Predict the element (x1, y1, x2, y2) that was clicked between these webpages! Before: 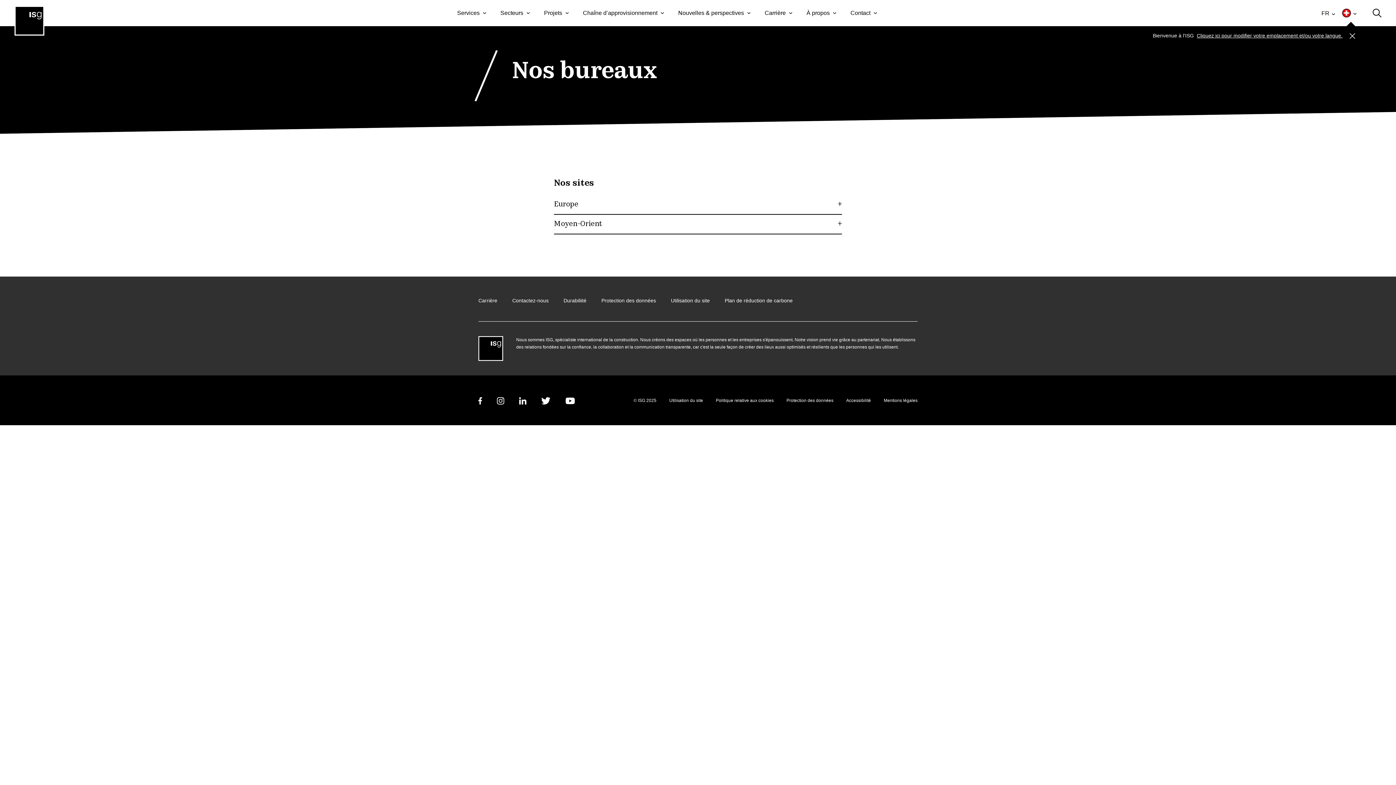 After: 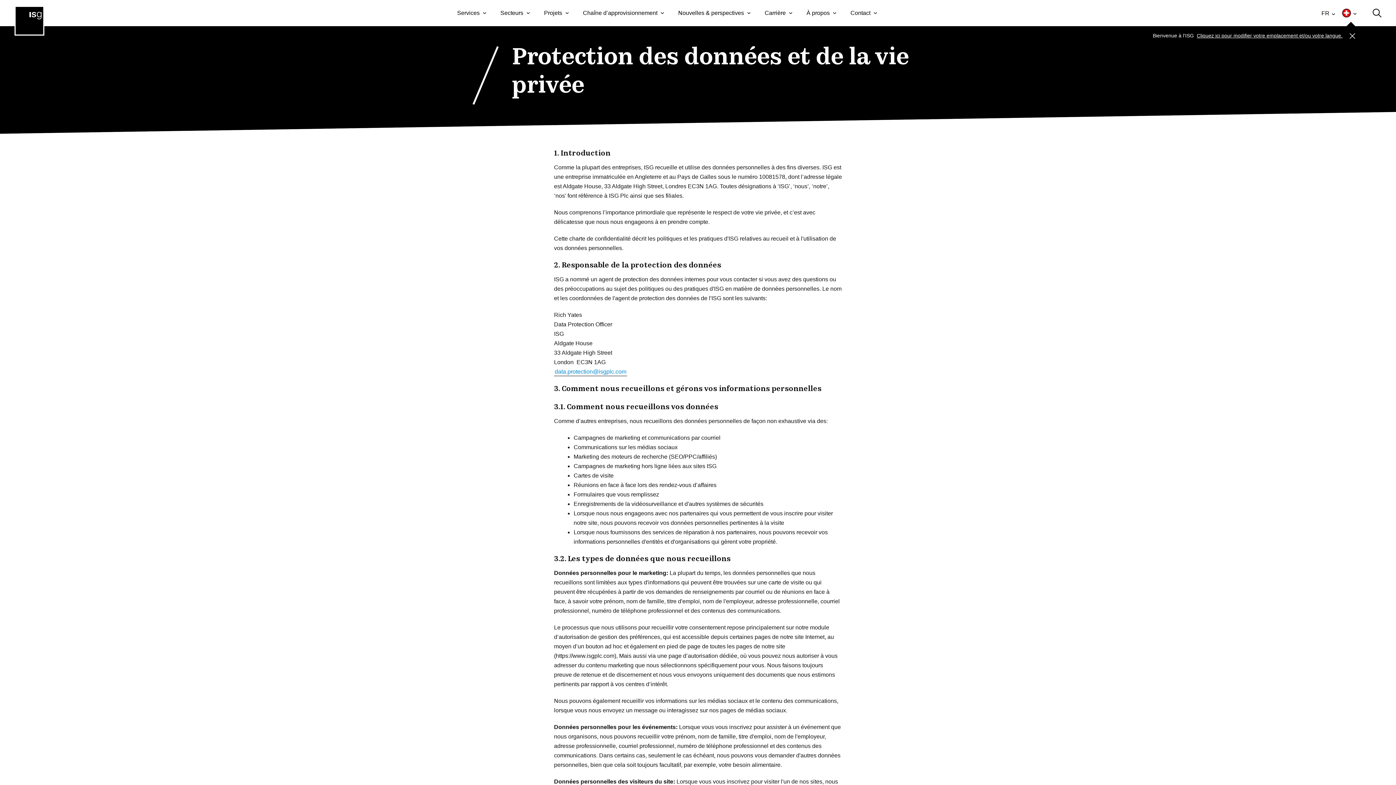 Action: bbox: (786, 398, 833, 403) label: Protection des données